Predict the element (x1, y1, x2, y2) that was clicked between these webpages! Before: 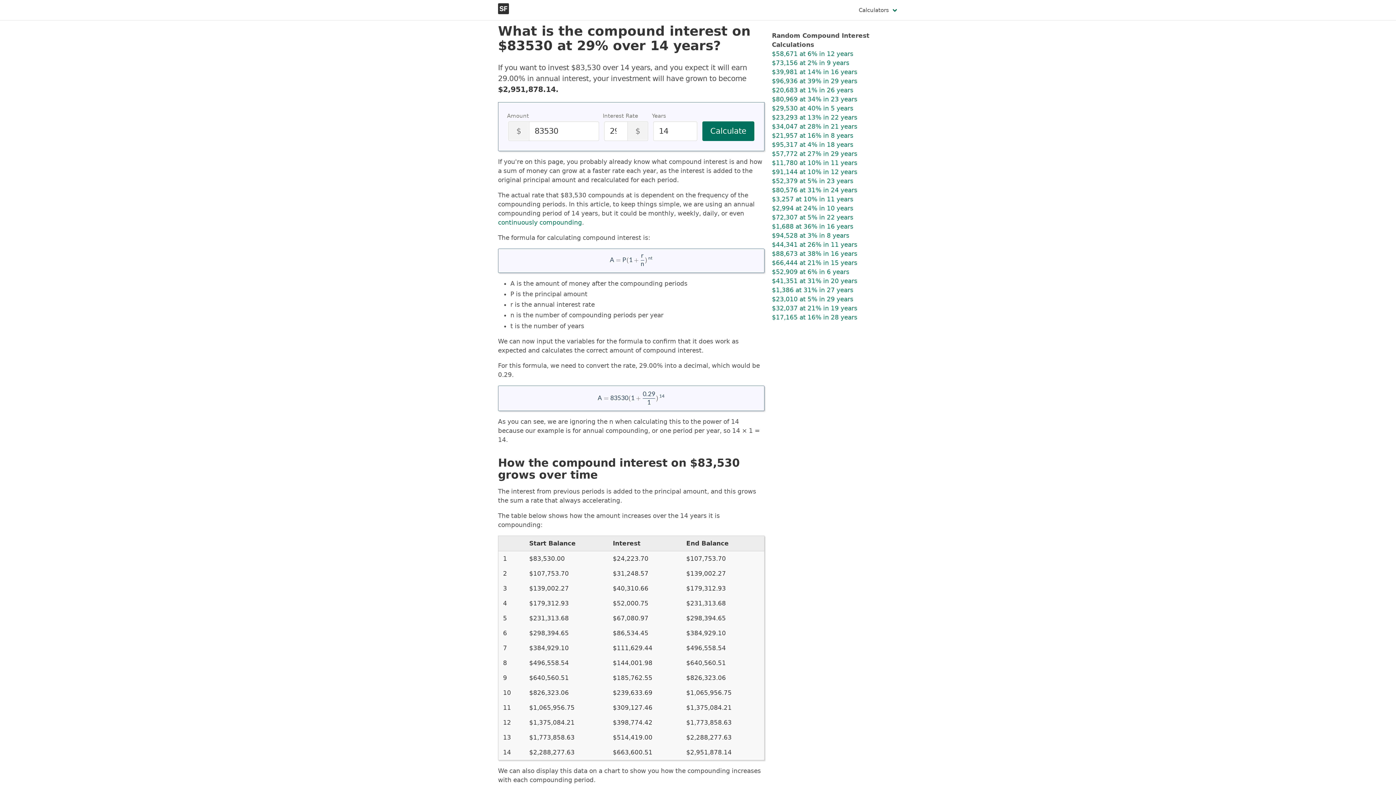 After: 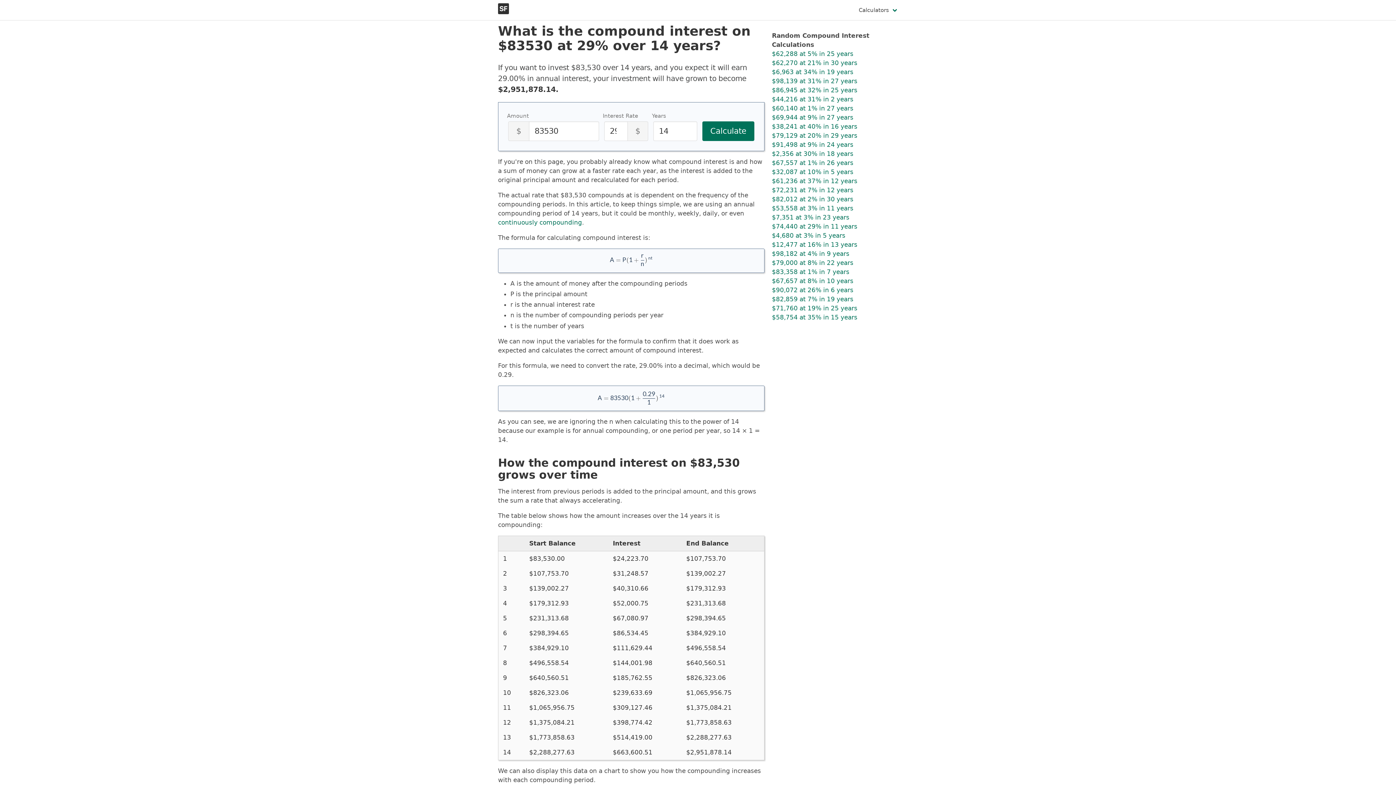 Action: bbox: (702, 121, 754, 140) label: Calculate